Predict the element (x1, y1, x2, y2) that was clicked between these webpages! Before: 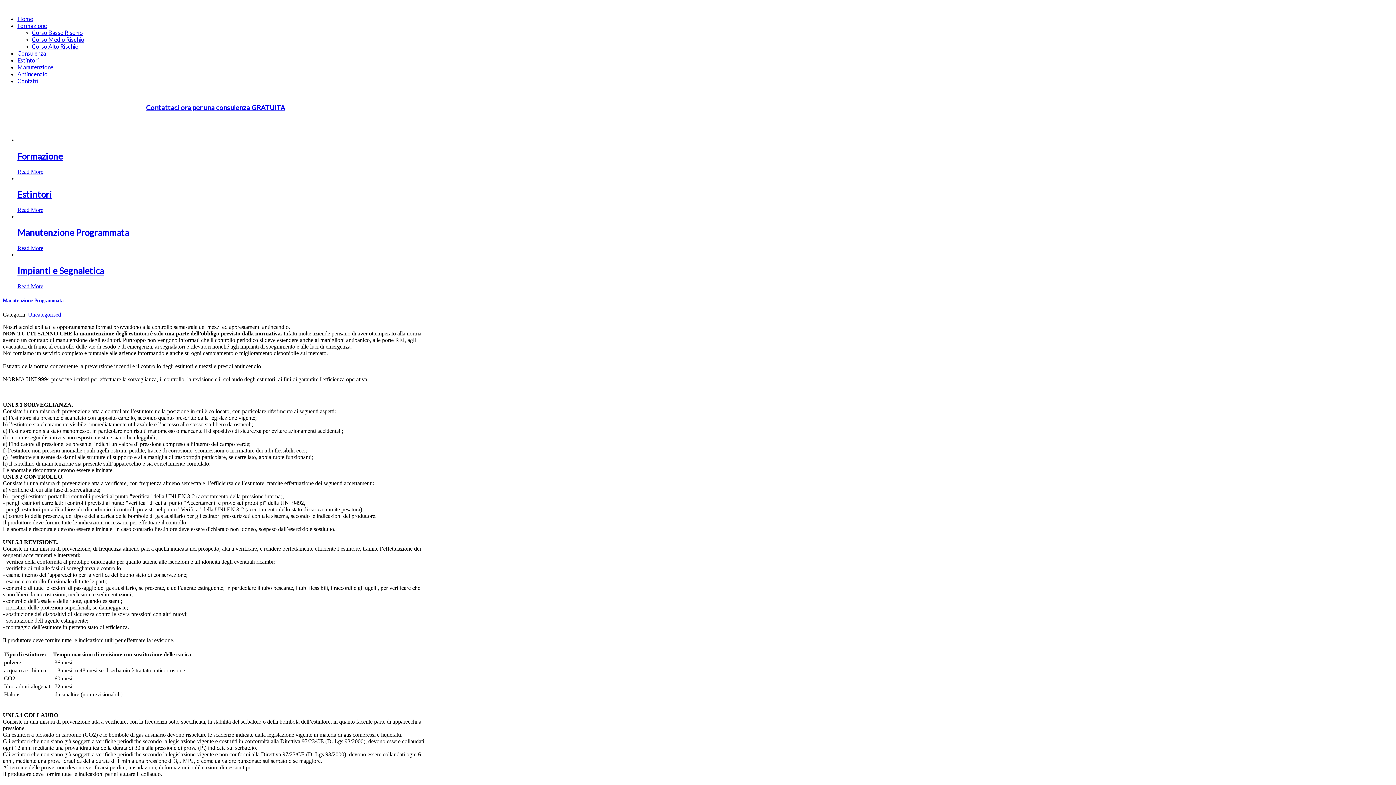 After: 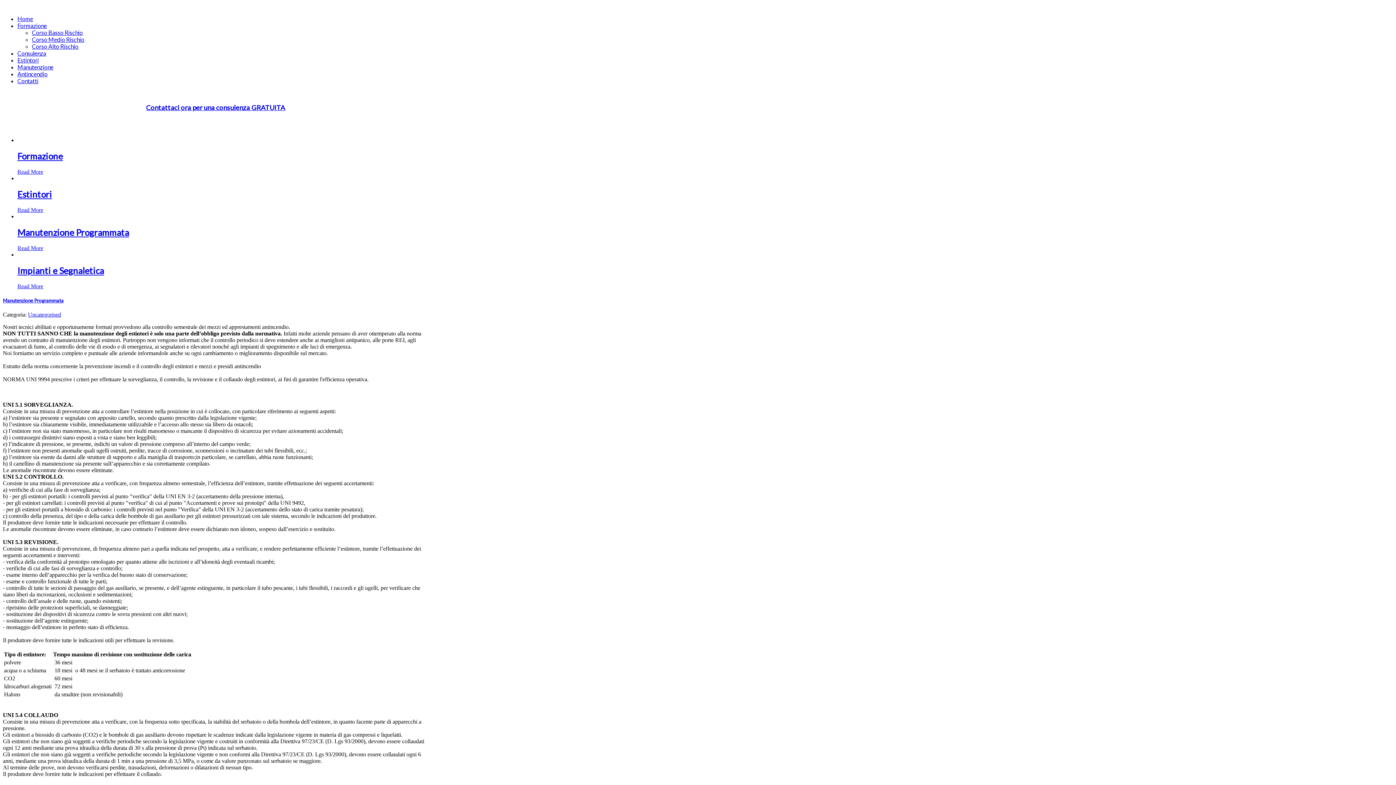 Action: label: Manutenzione bbox: (17, 63, 53, 70)